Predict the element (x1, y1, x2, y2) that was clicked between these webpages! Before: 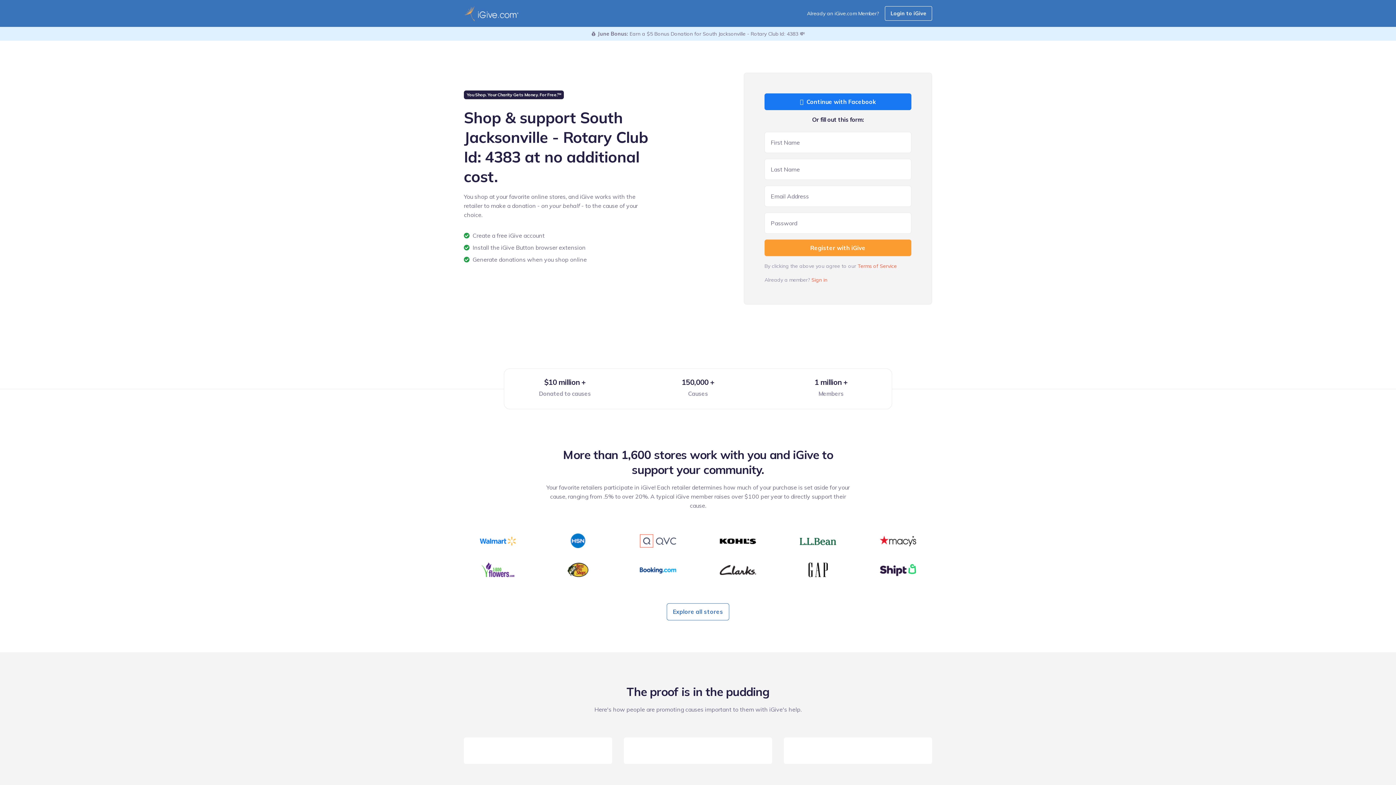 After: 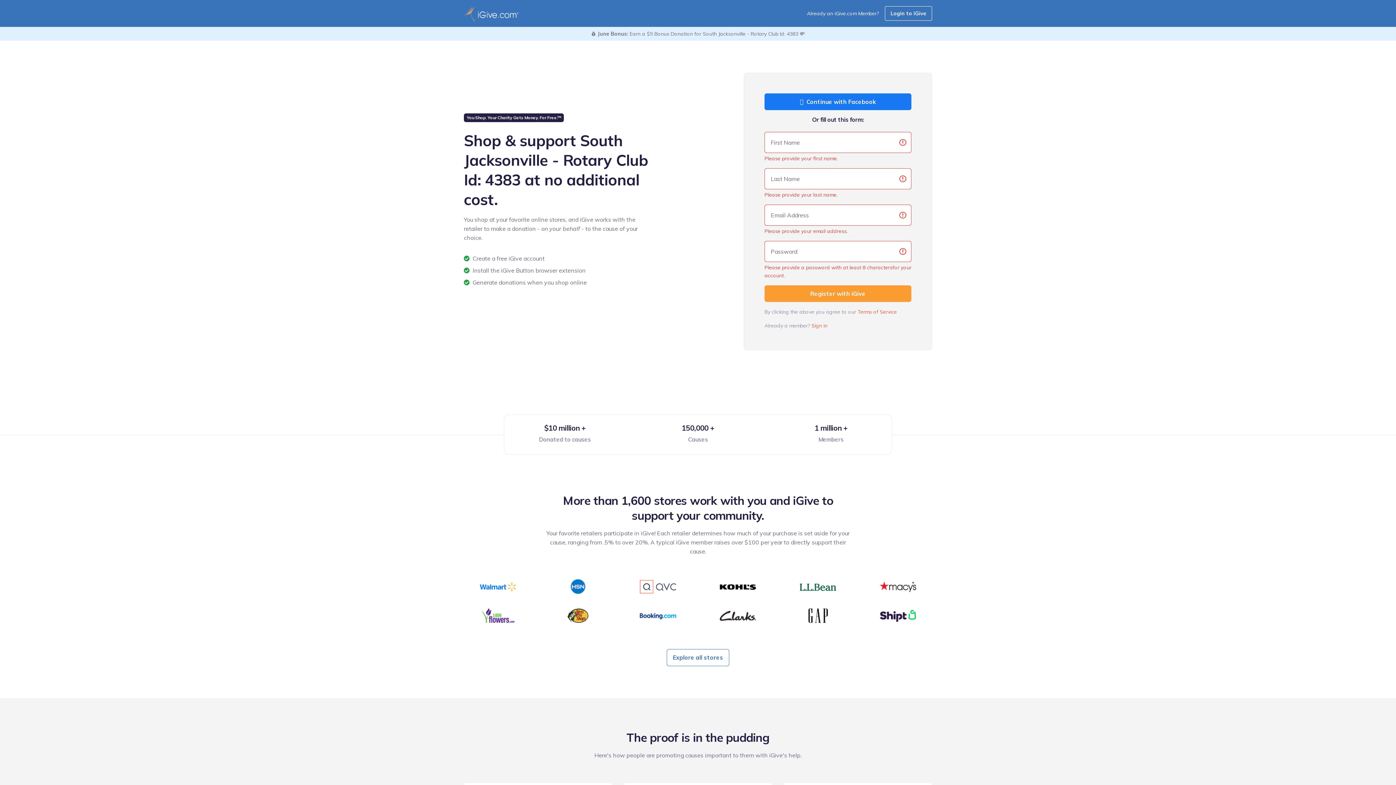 Action: bbox: (764, 239, 911, 256) label: Register with iGive